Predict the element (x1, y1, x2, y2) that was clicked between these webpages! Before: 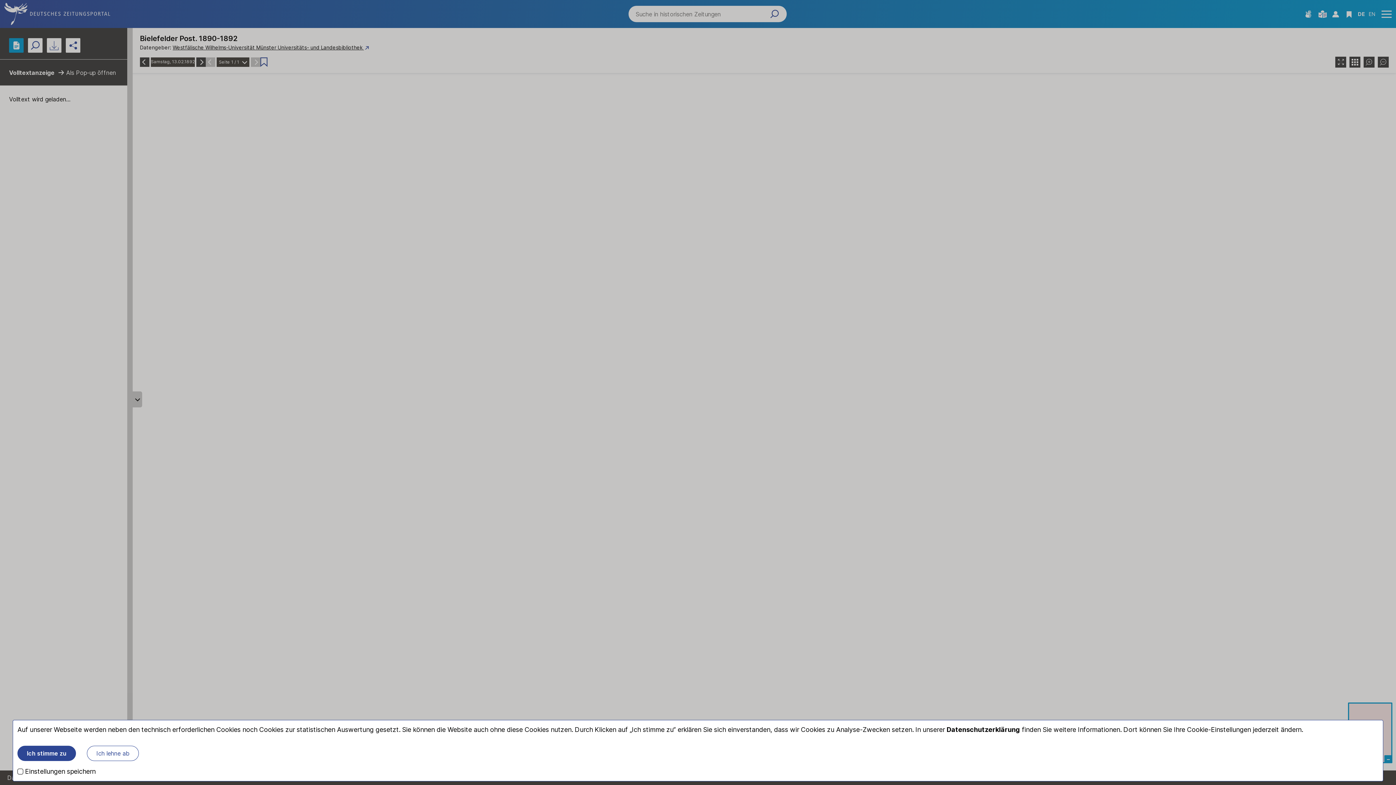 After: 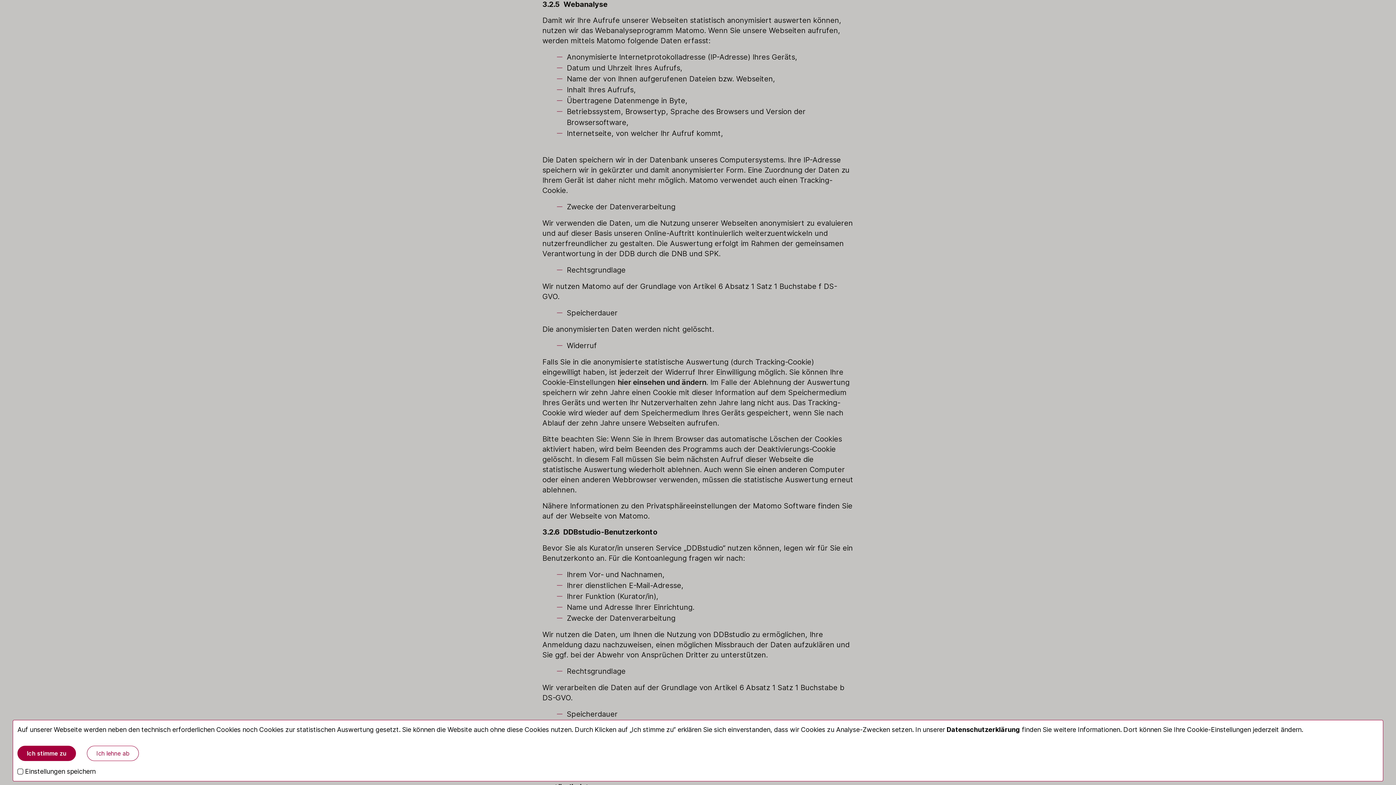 Action: label: Datenschutzerklärung bbox: (946, 726, 1020, 733)